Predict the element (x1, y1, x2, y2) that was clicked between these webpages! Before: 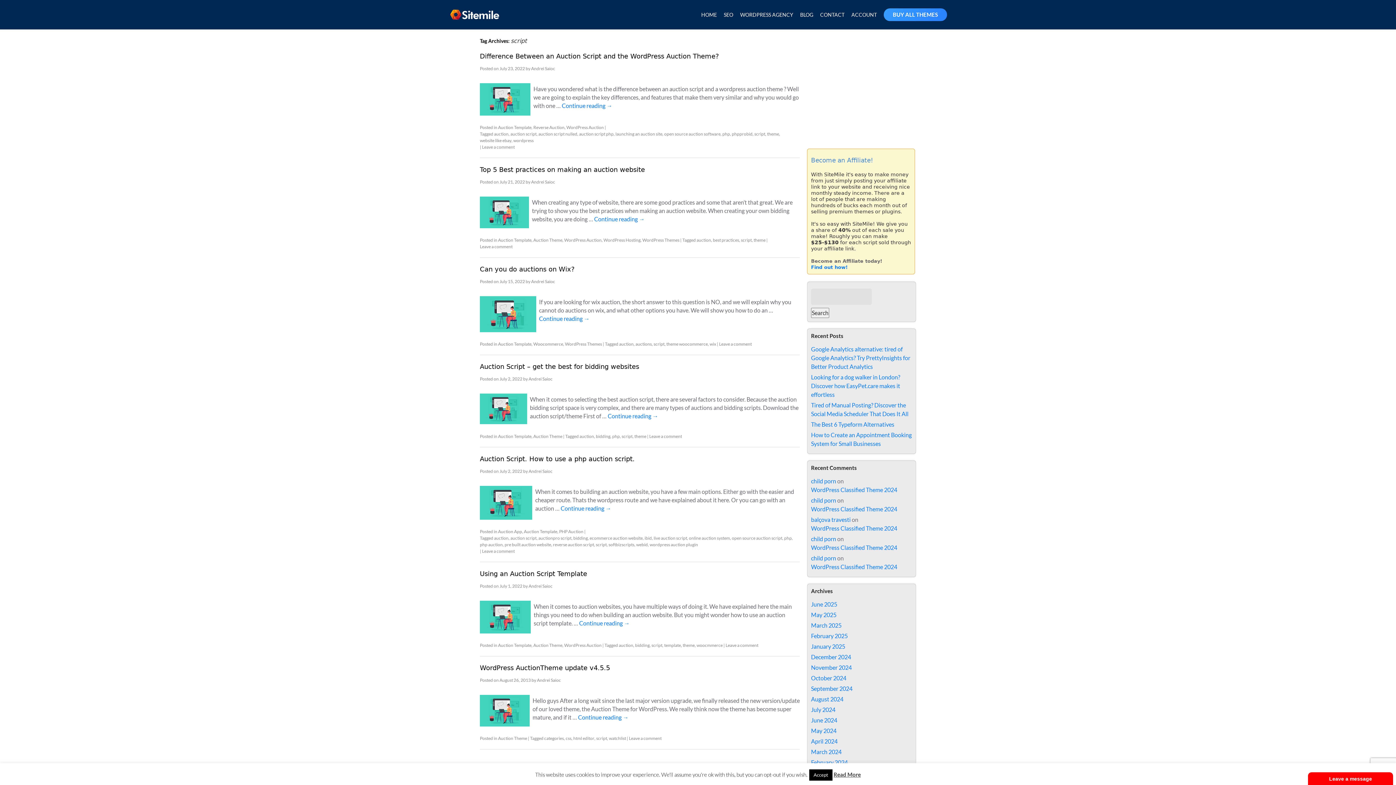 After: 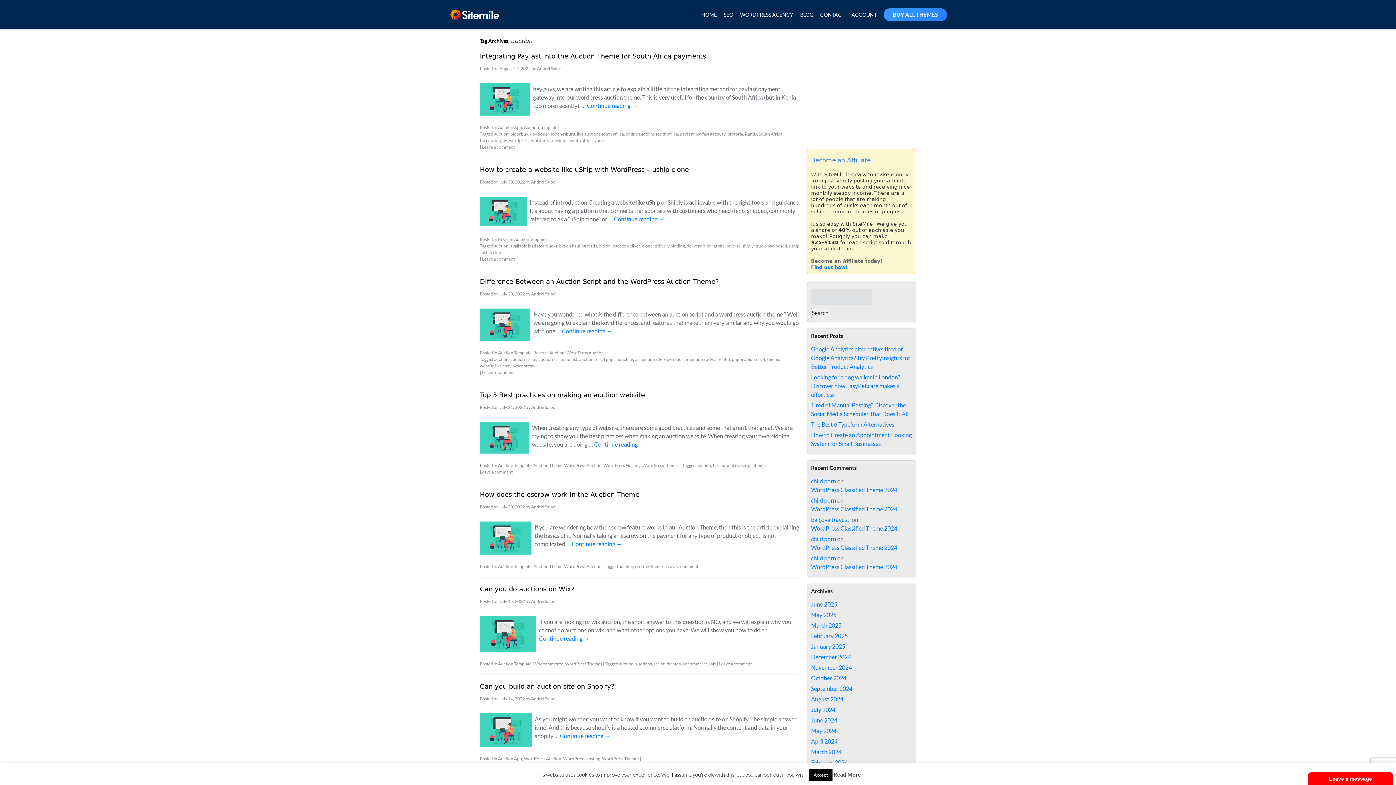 Action: bbox: (579, 433, 594, 440) label: auction